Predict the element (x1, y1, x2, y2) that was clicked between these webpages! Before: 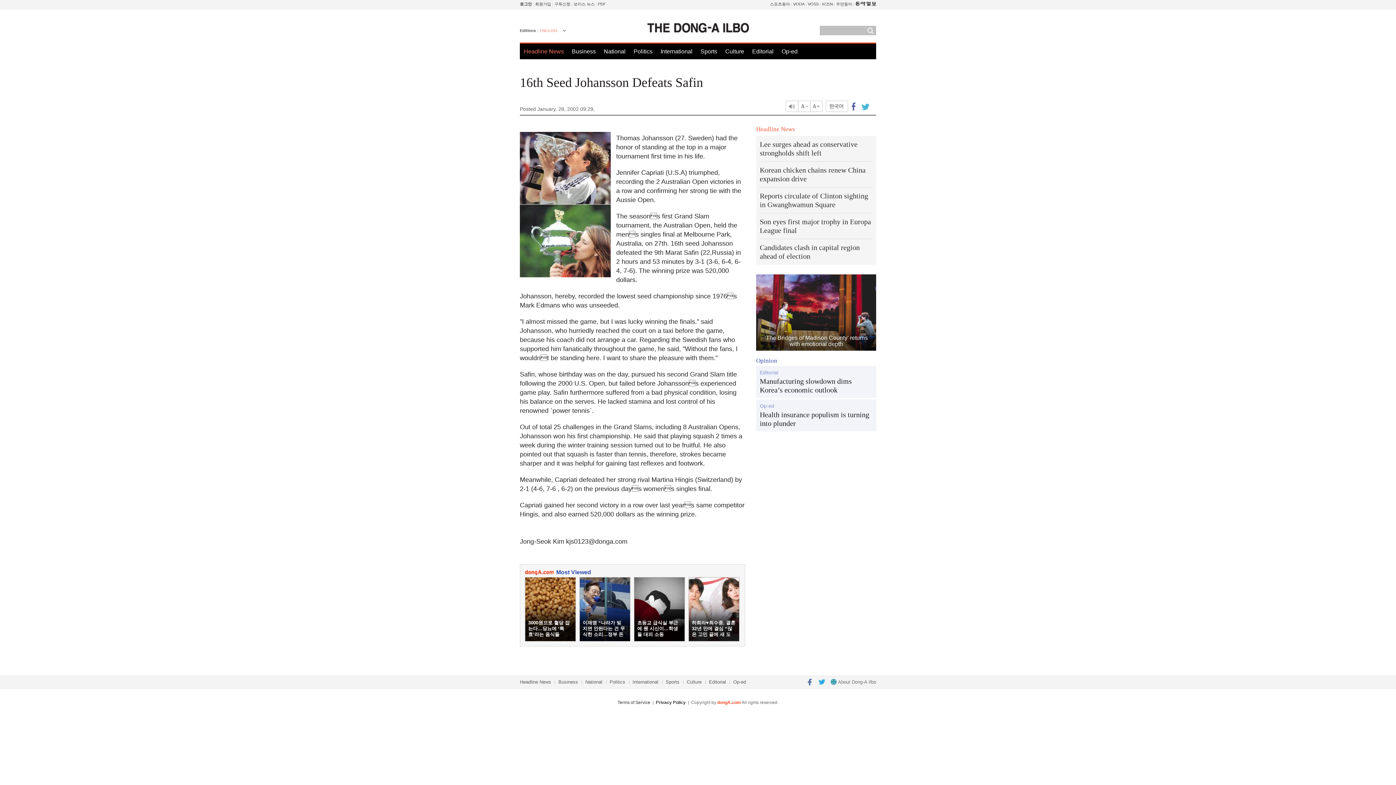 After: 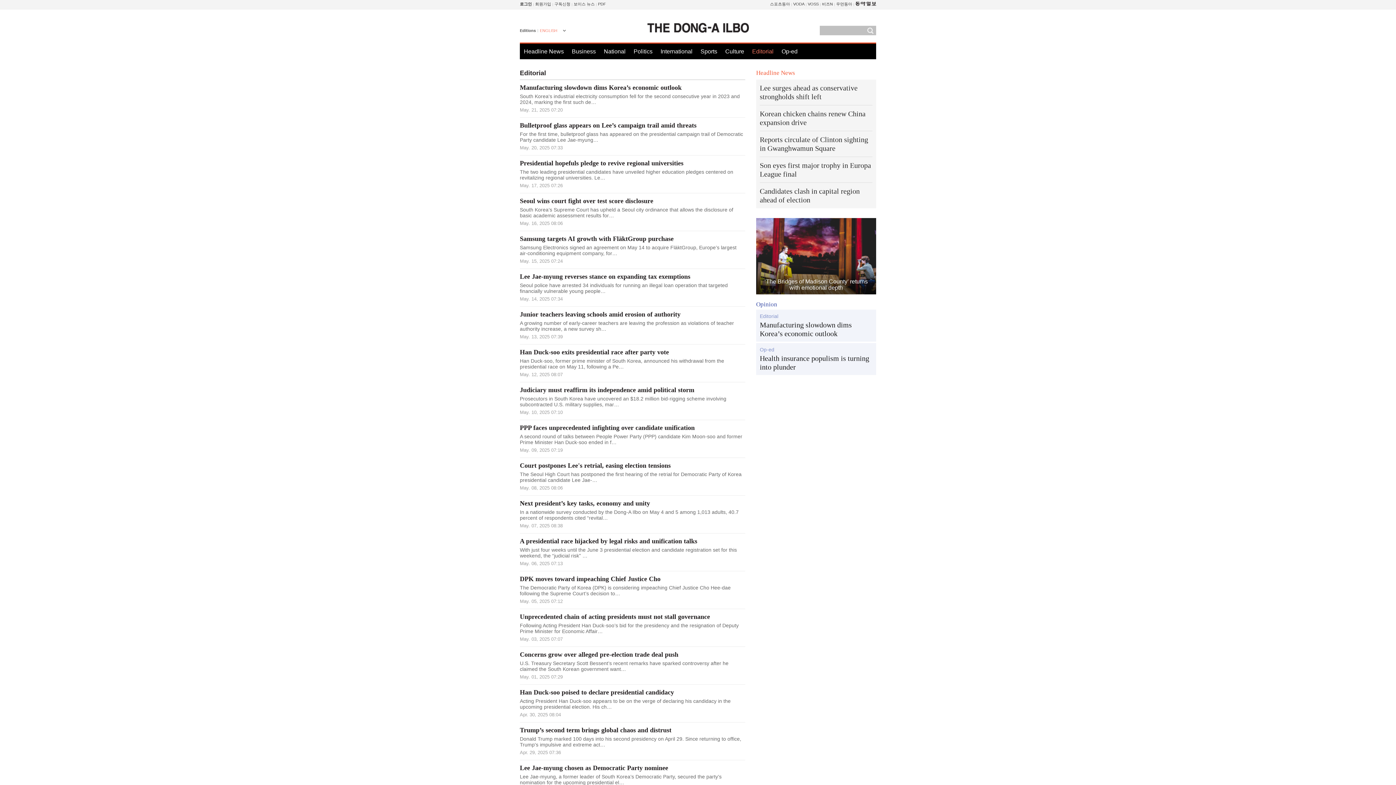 Action: bbox: (709, 679, 726, 685) label: Editorial